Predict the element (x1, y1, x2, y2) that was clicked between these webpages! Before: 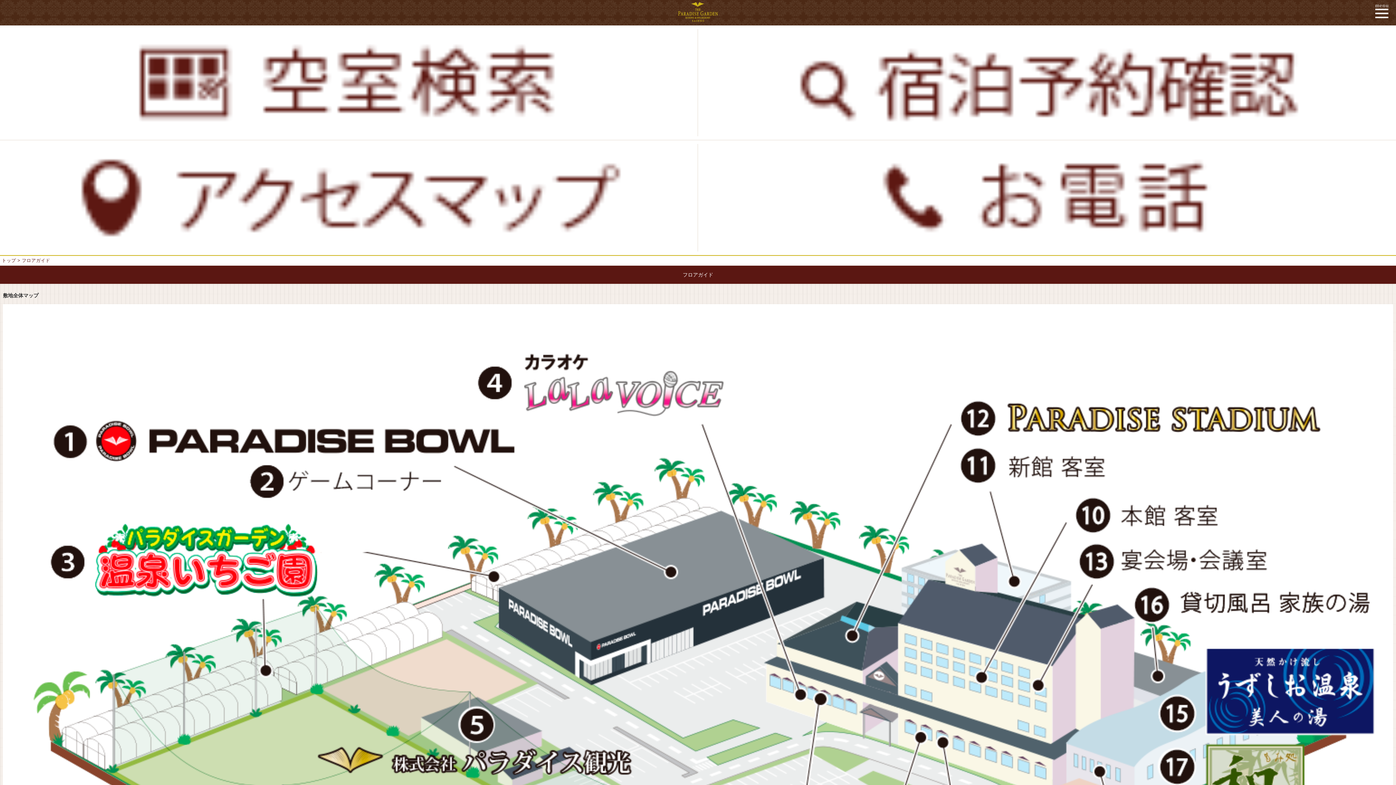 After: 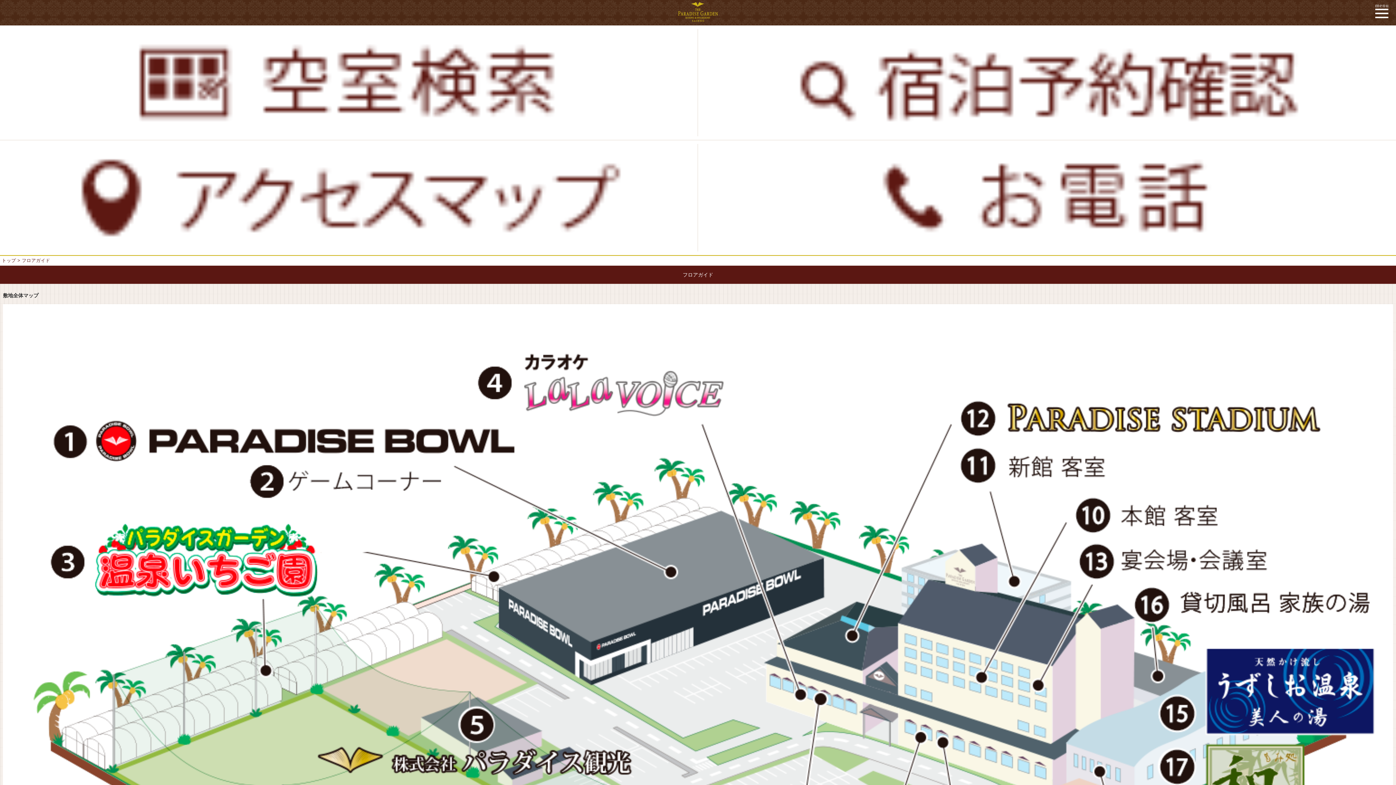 Action: bbox: (698, 194, 1396, 200)